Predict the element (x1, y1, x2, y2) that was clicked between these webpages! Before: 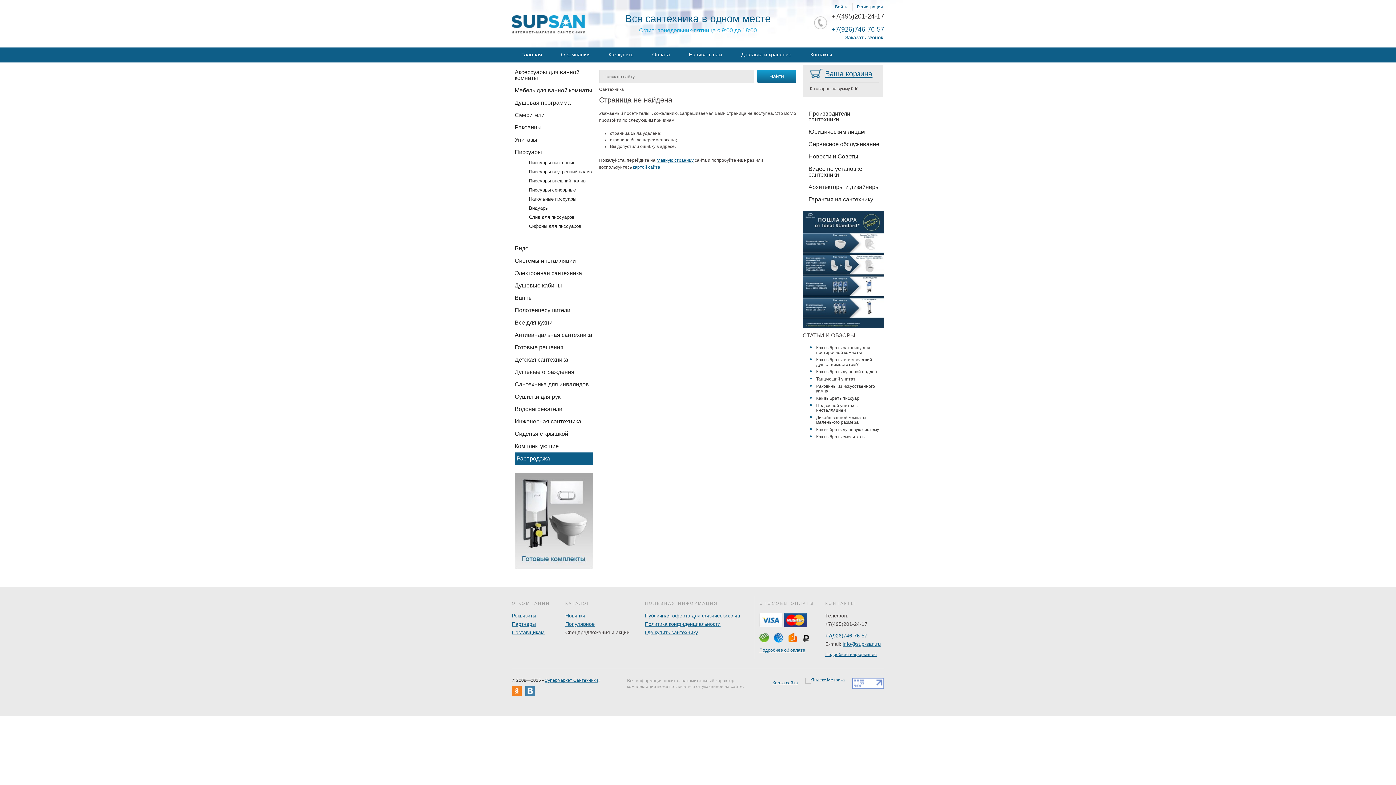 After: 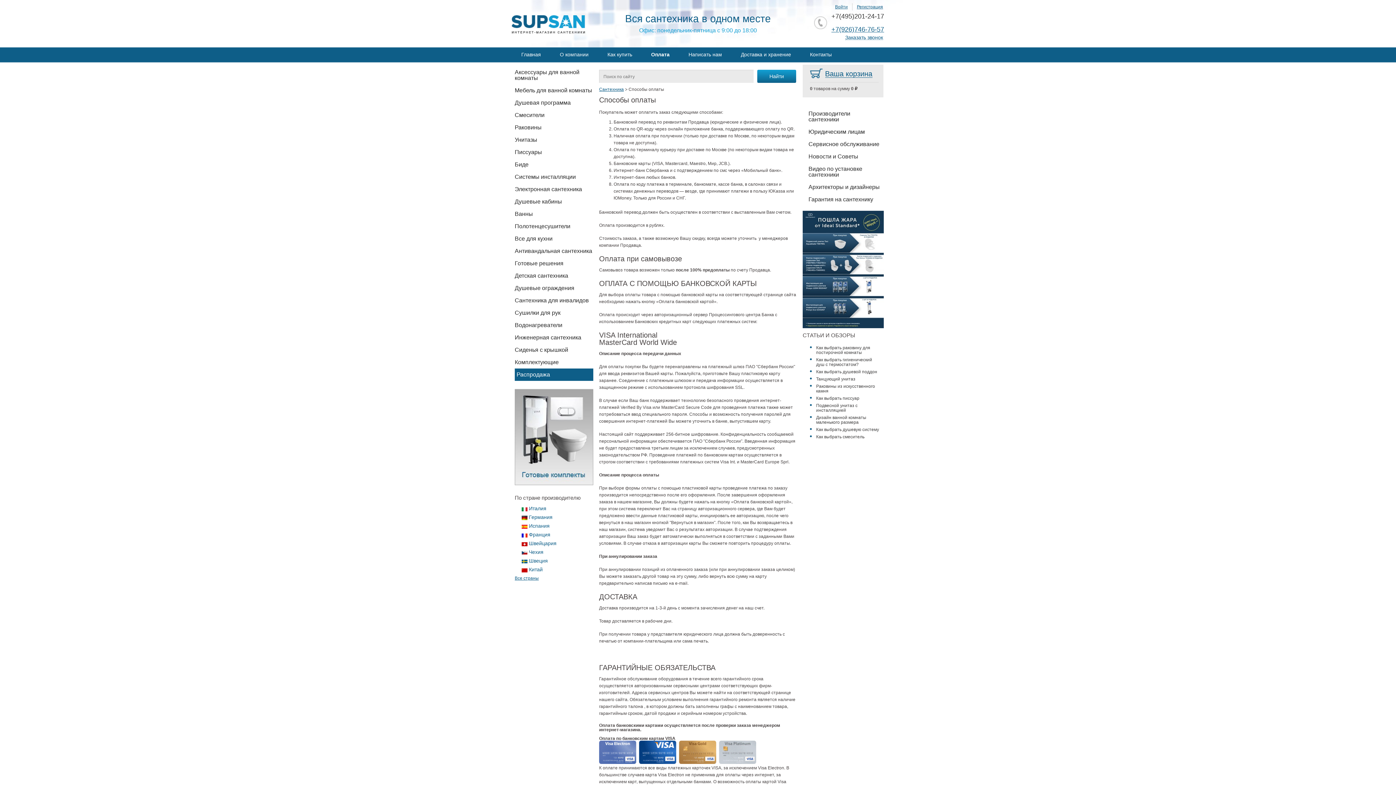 Action: bbox: (759, 648, 805, 653) label: Подробнее об оплате